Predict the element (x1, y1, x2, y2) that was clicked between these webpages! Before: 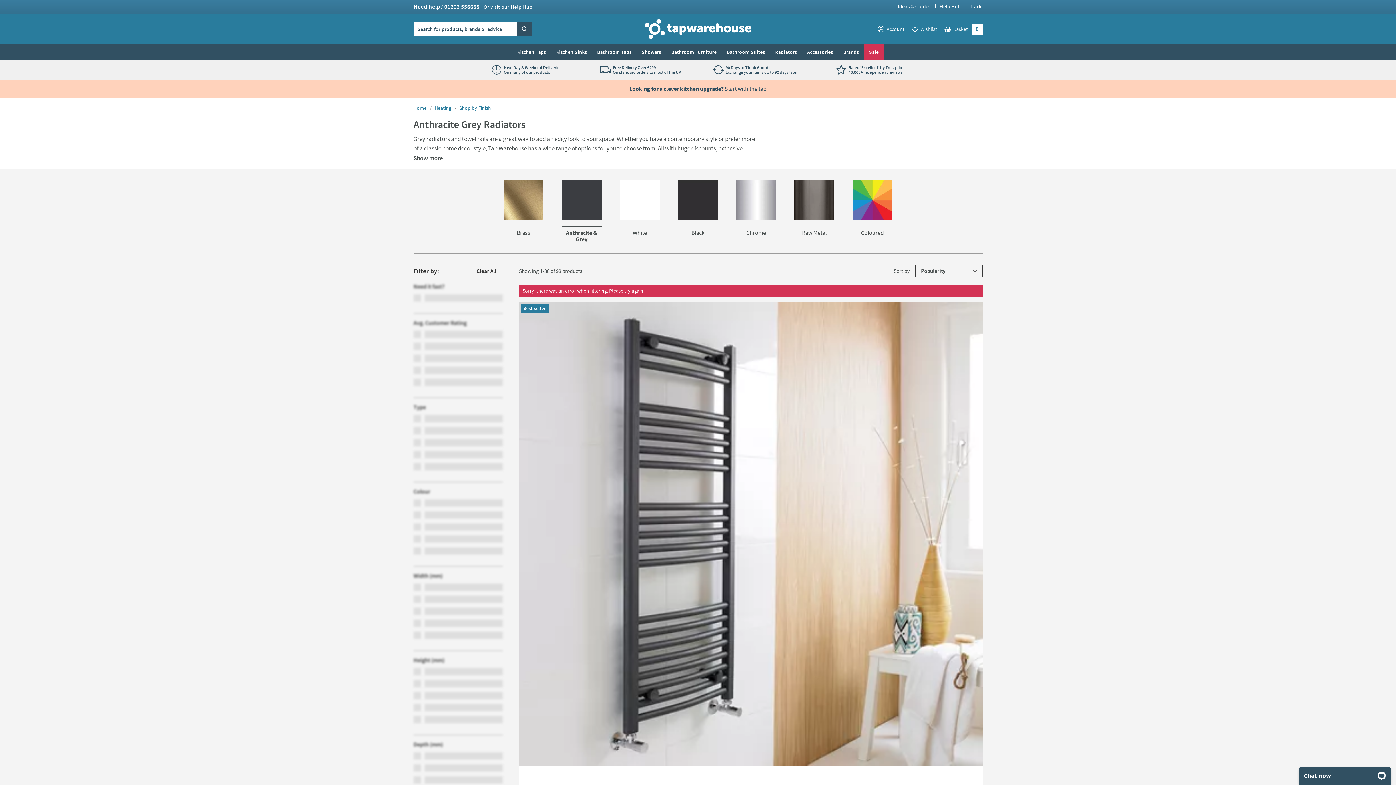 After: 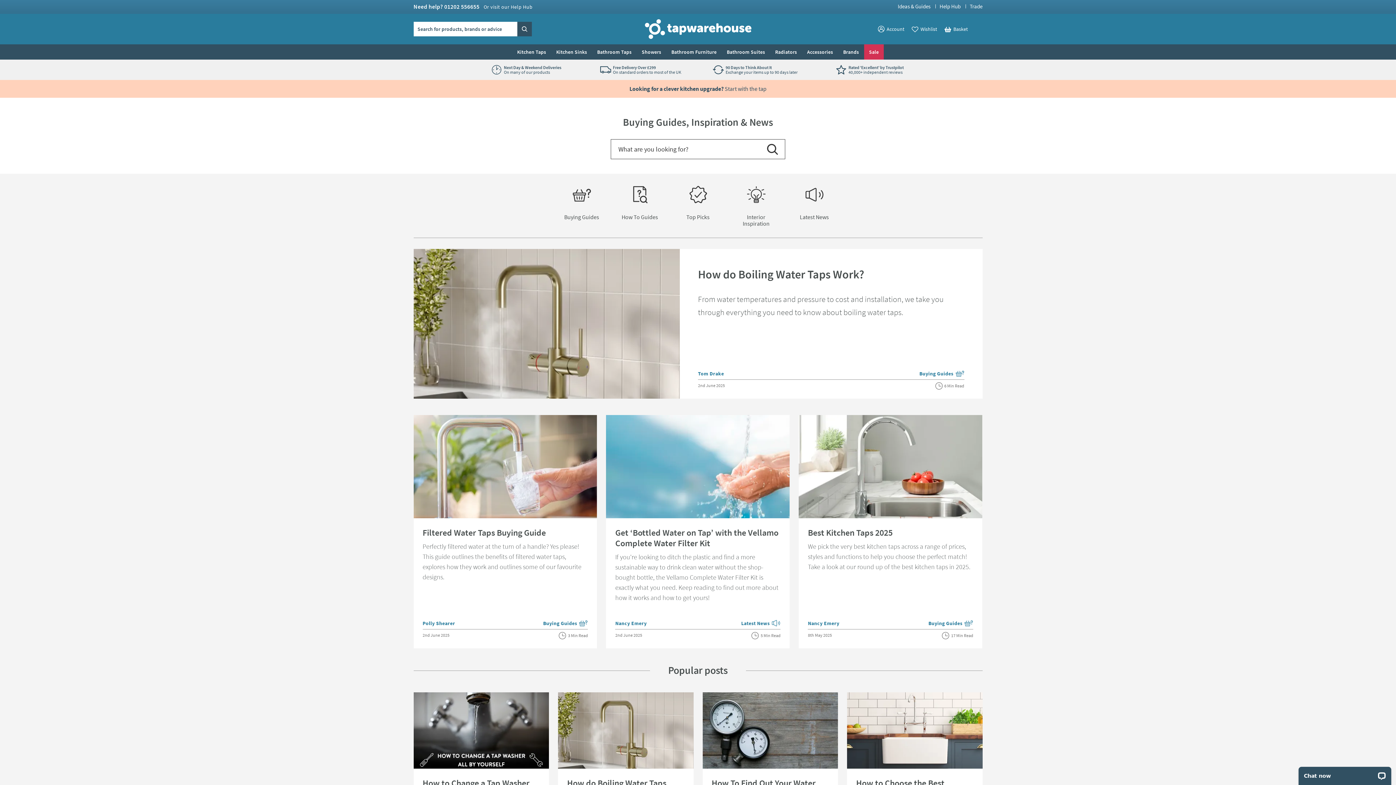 Action: label: Ideas & Guides bbox: (898, 2, 930, 9)